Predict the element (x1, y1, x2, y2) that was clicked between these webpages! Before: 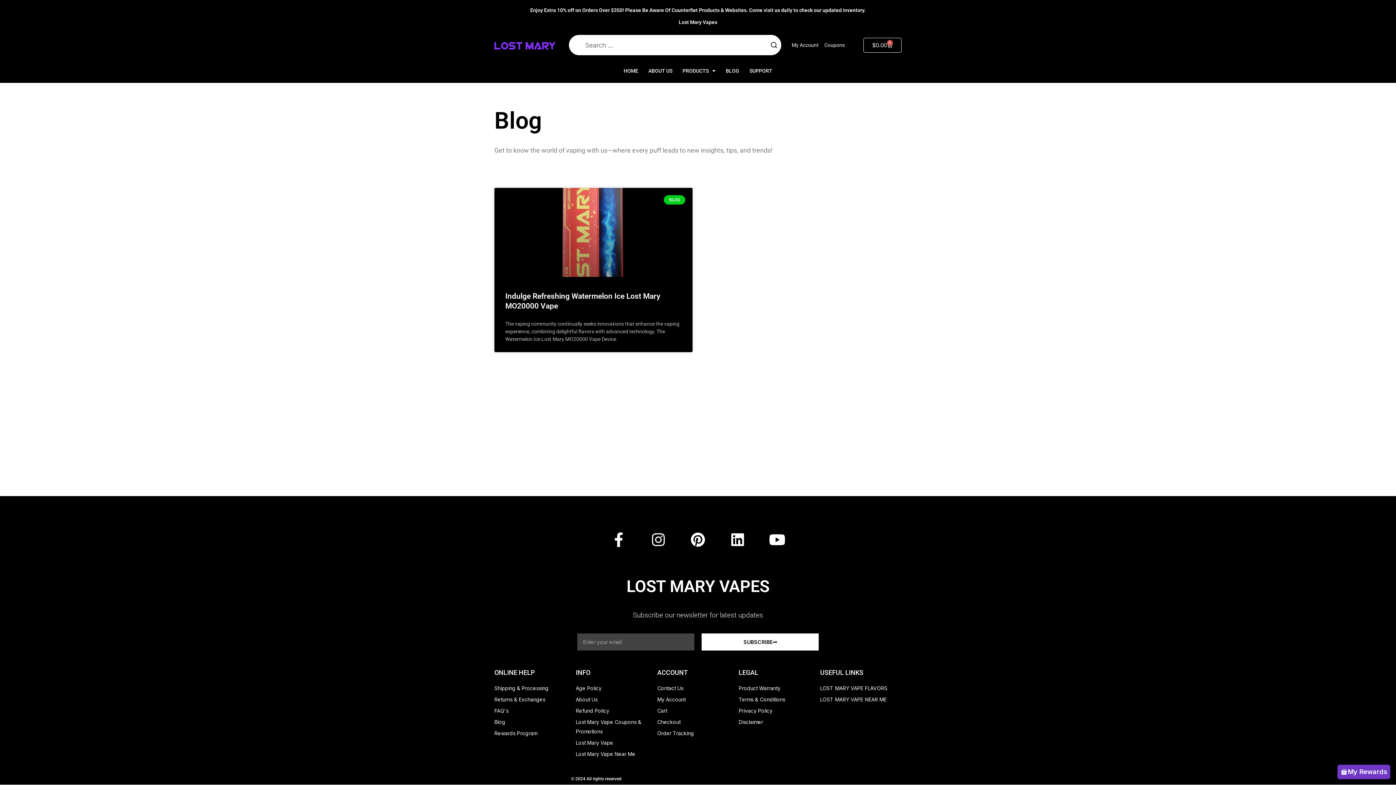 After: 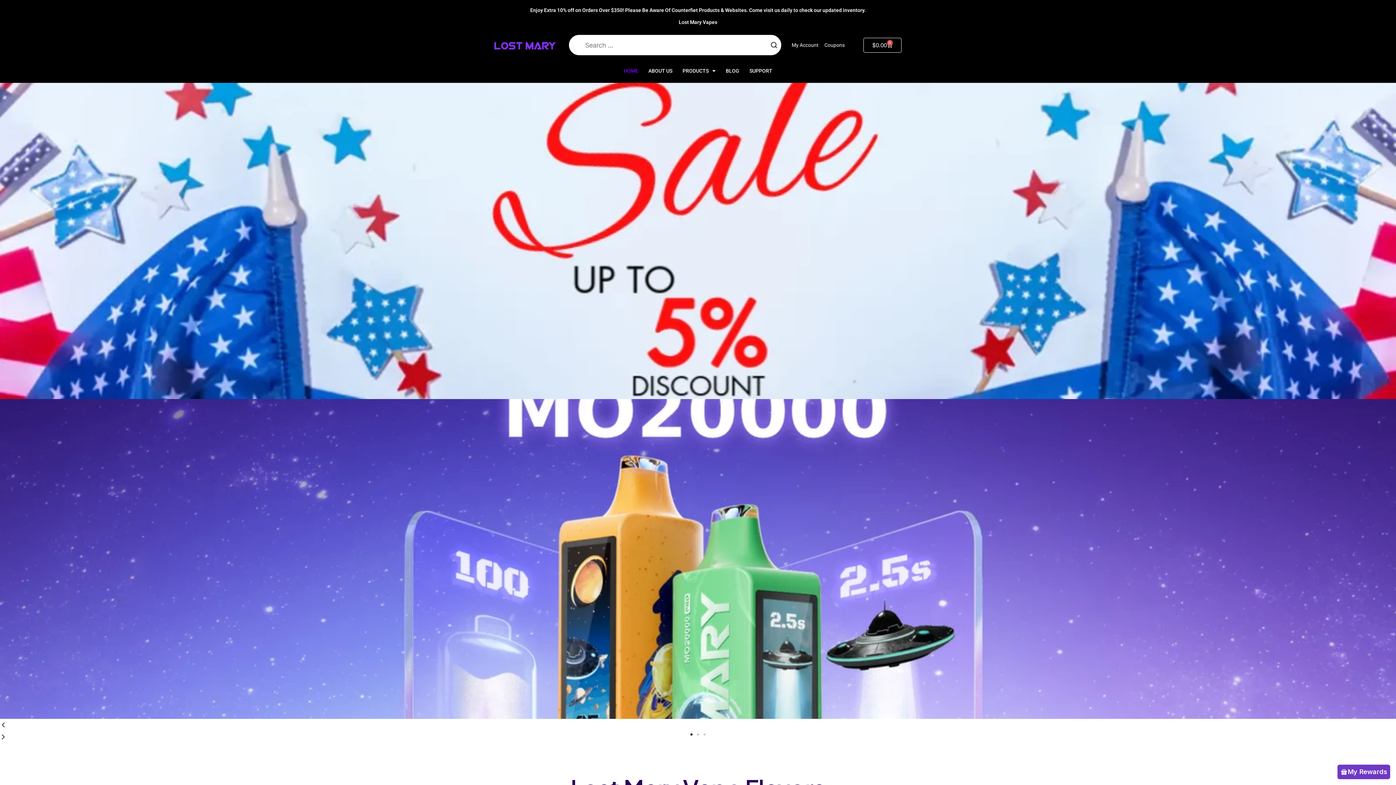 Action: label: About Us bbox: (576, 695, 657, 704)